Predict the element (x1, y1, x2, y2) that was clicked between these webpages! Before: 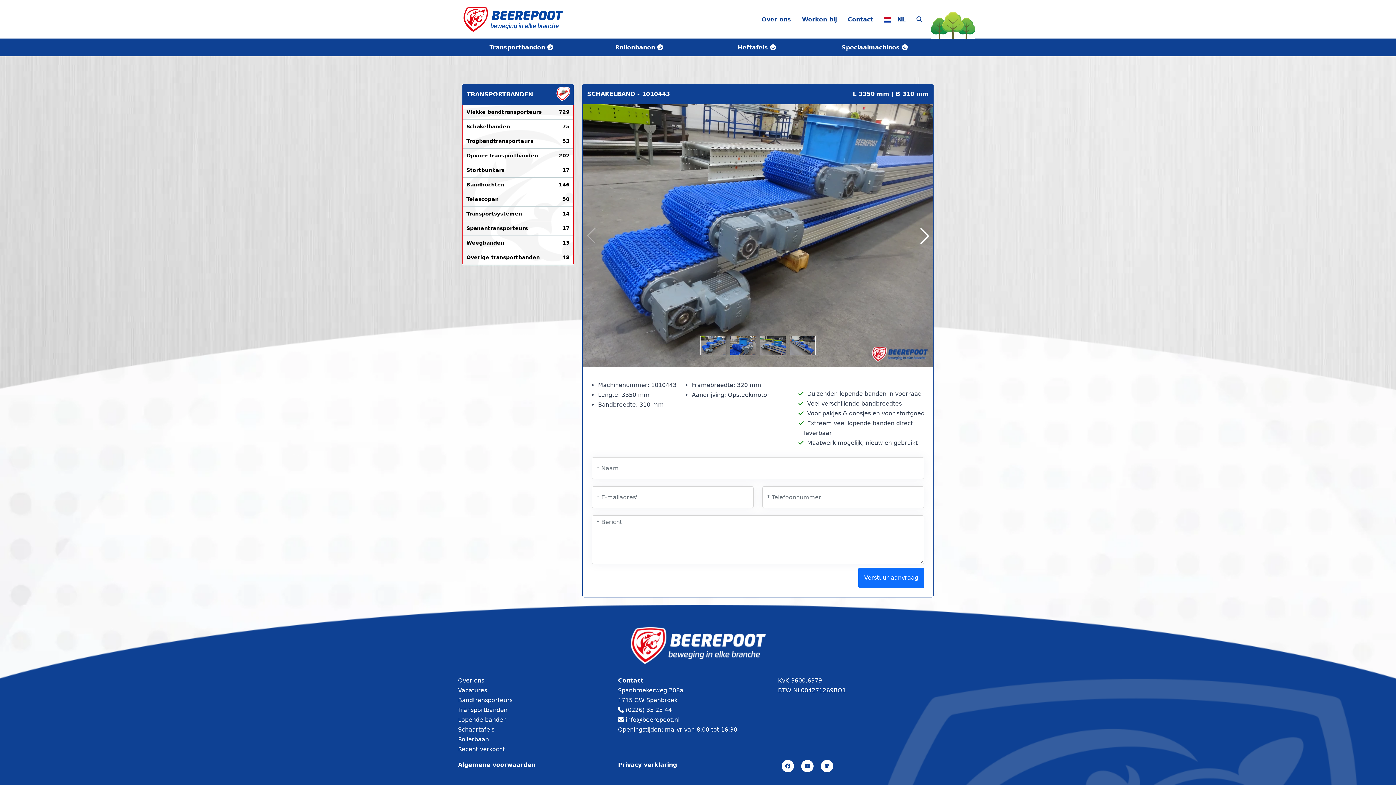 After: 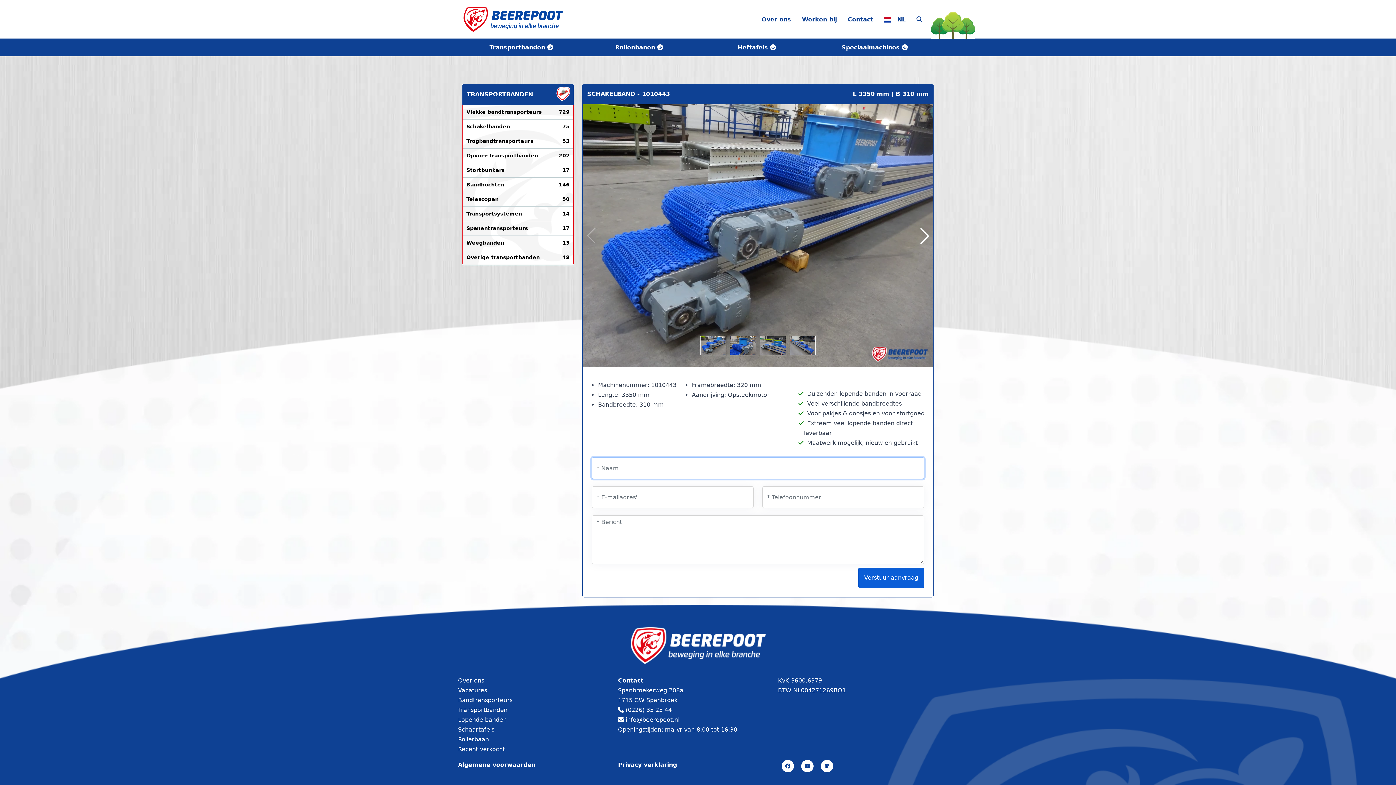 Action: label: Verstuur aanvraag bbox: (858, 568, 924, 588)